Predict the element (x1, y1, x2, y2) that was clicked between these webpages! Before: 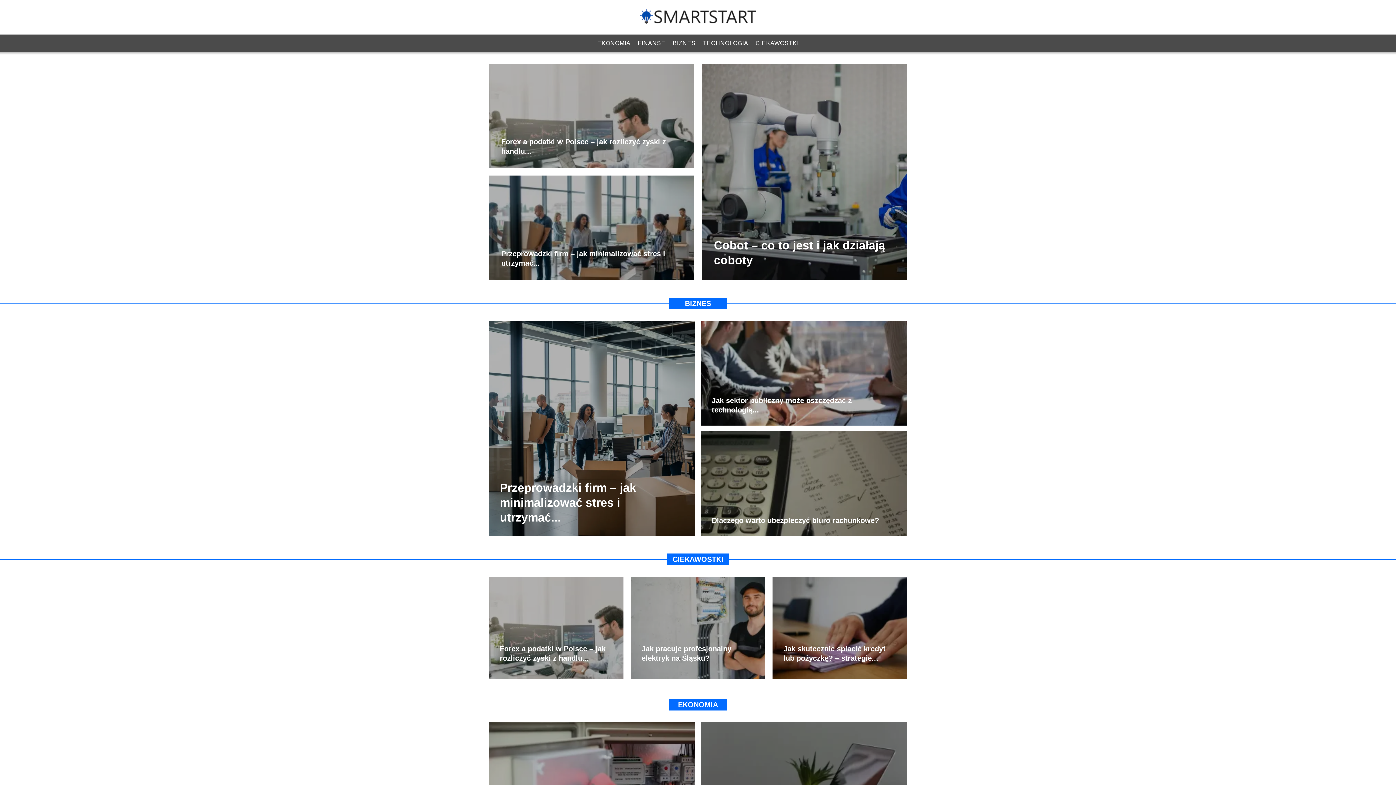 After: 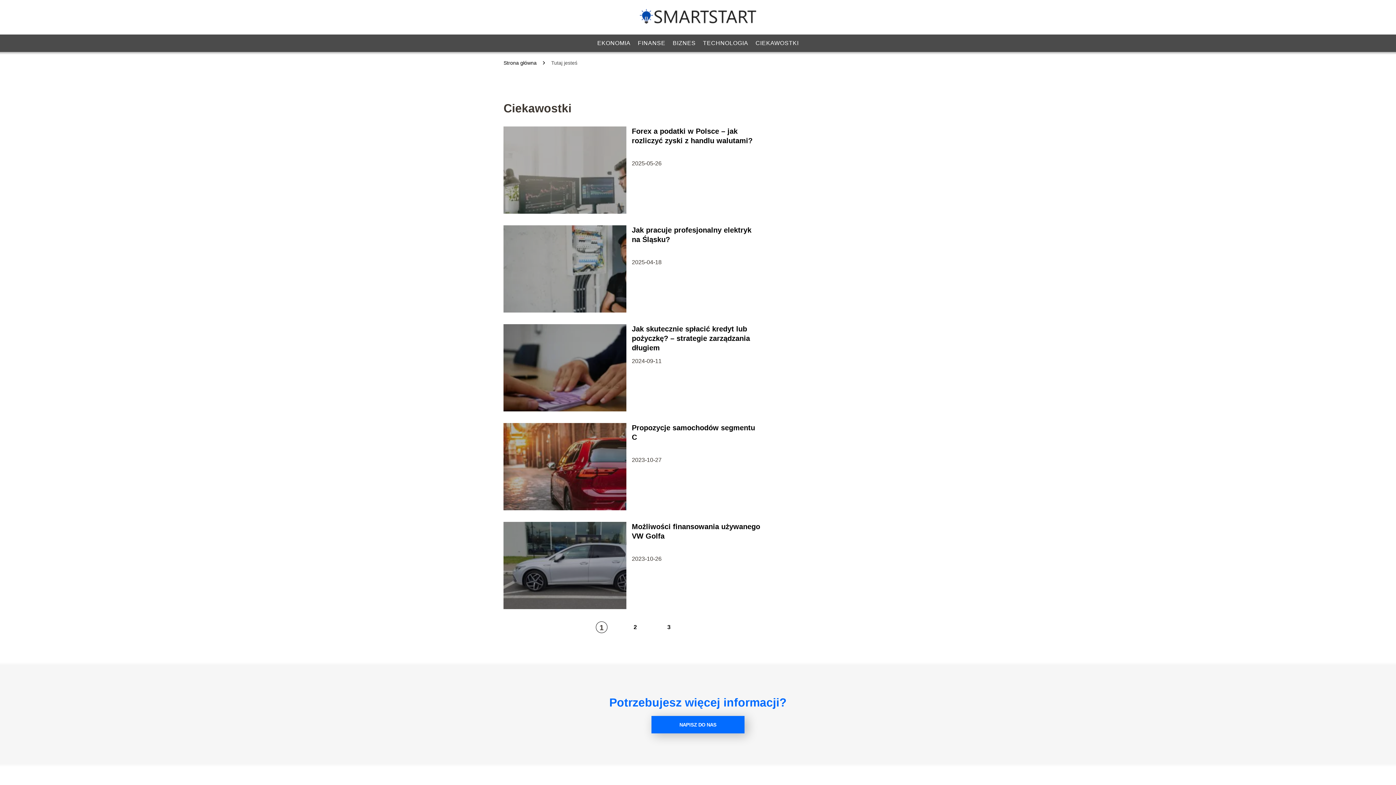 Action: bbox: (672, 555, 723, 563) label: CIEKAWOSTKI